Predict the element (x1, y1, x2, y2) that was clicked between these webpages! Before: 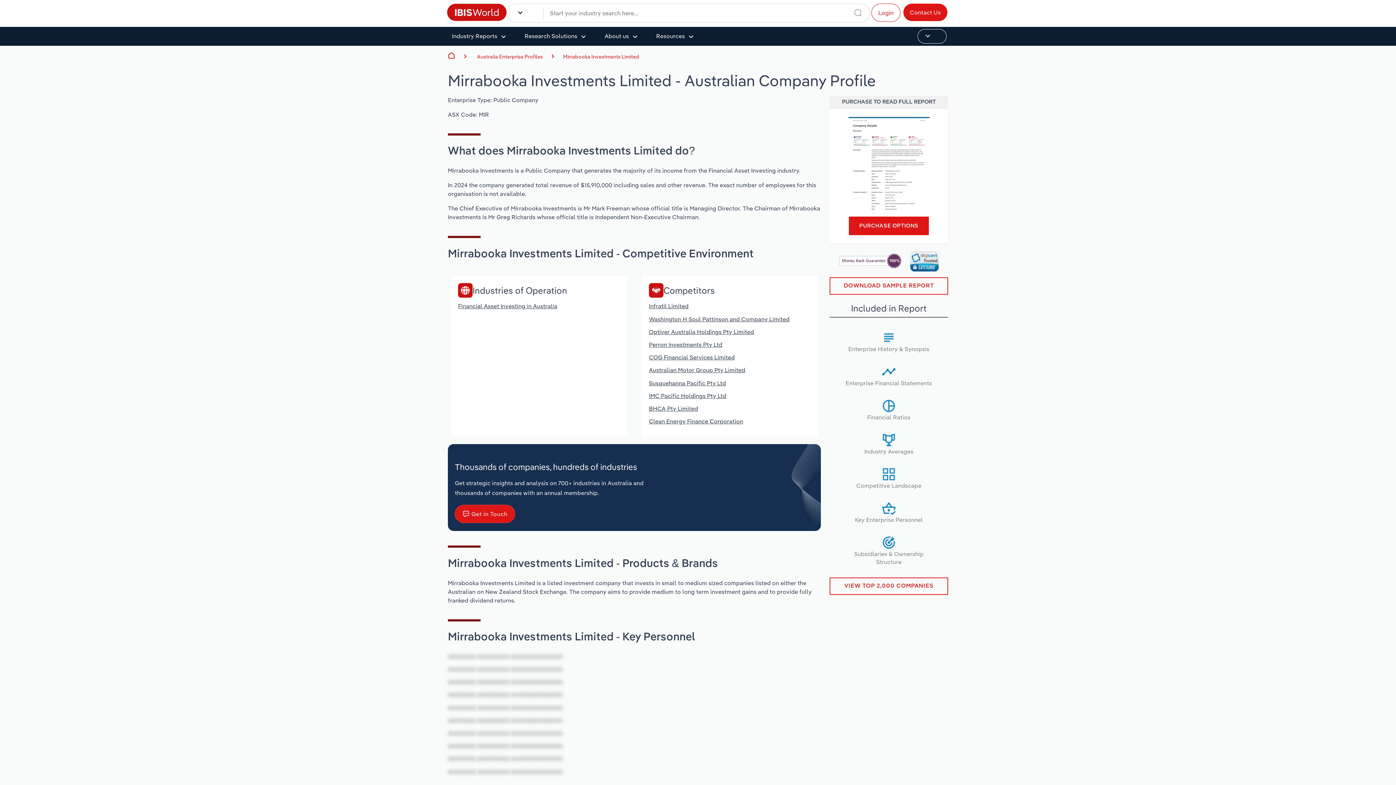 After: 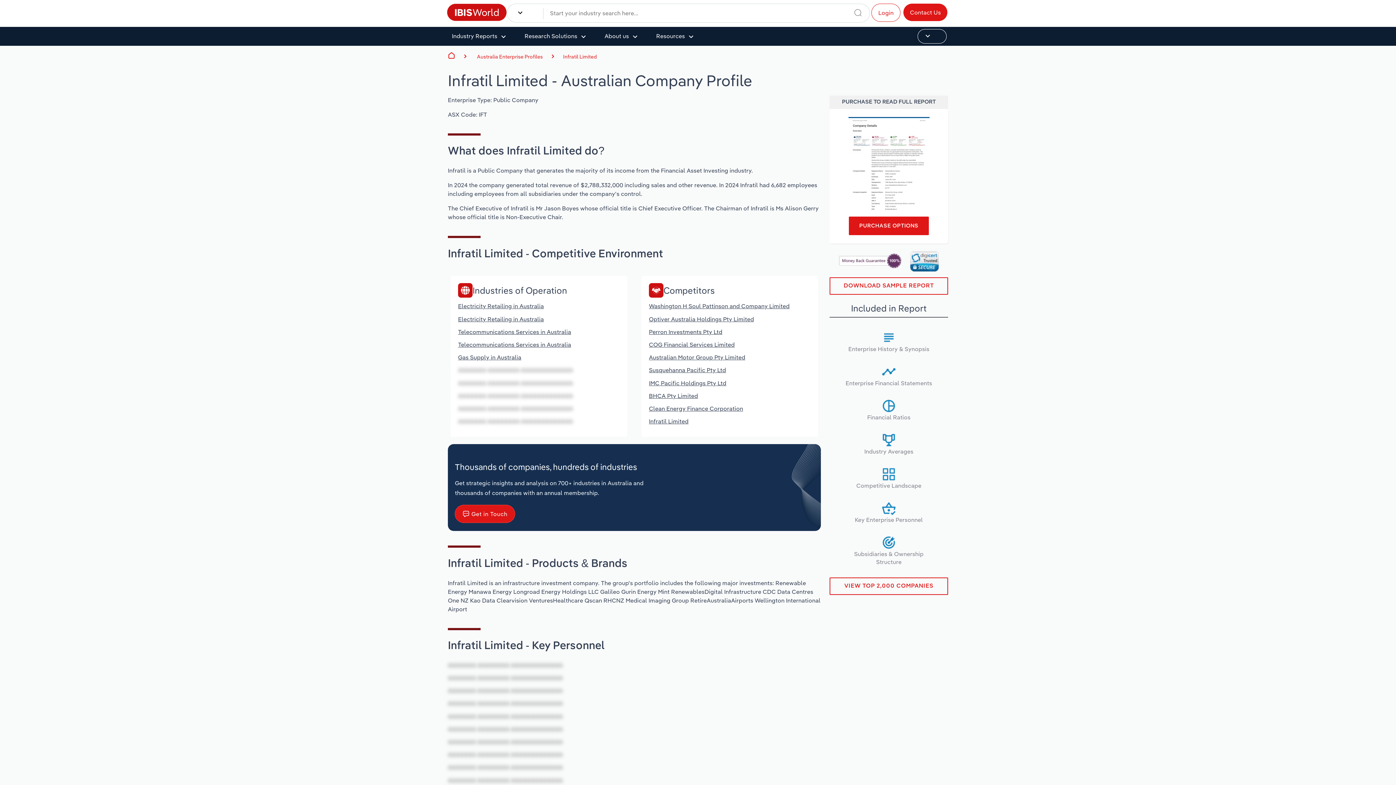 Action: bbox: (649, 302, 688, 309) label: Infratil Limited